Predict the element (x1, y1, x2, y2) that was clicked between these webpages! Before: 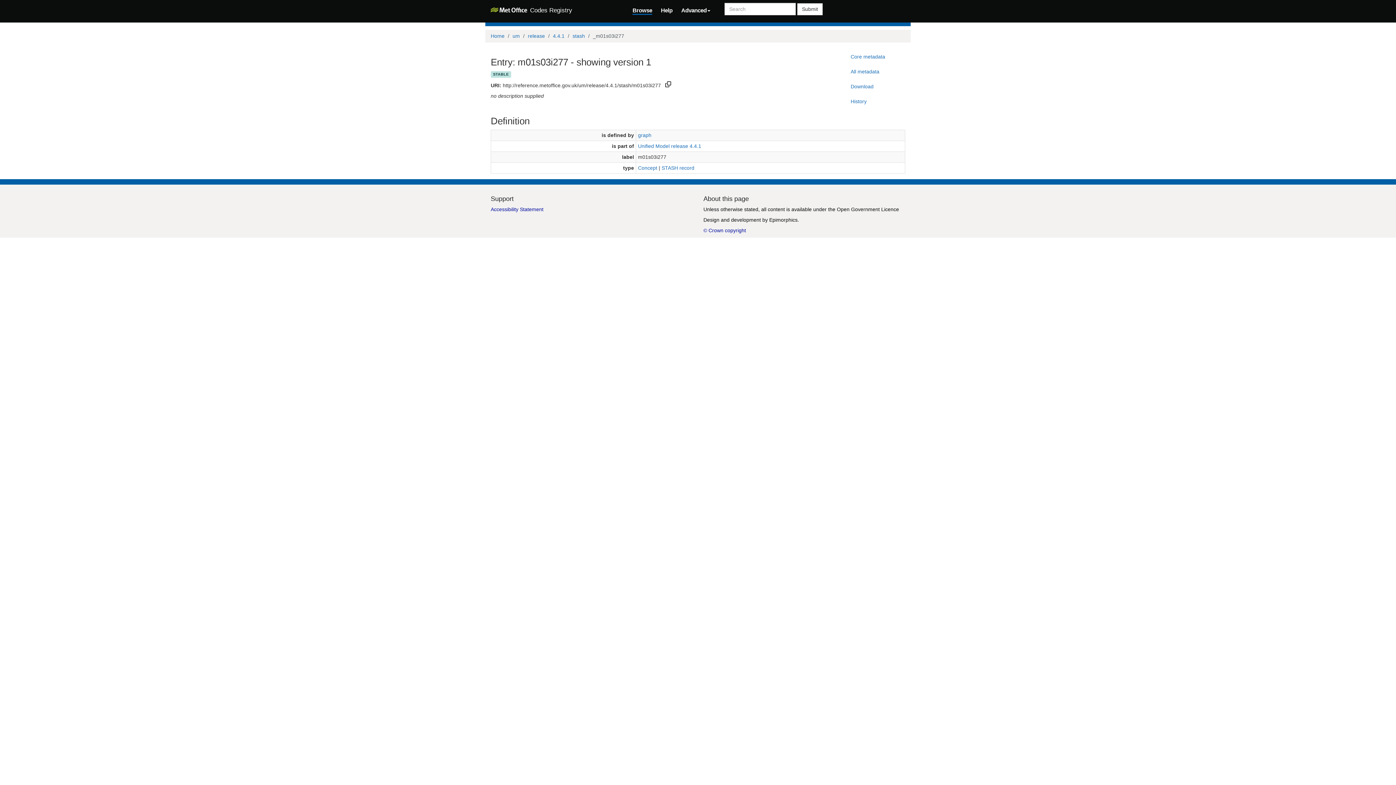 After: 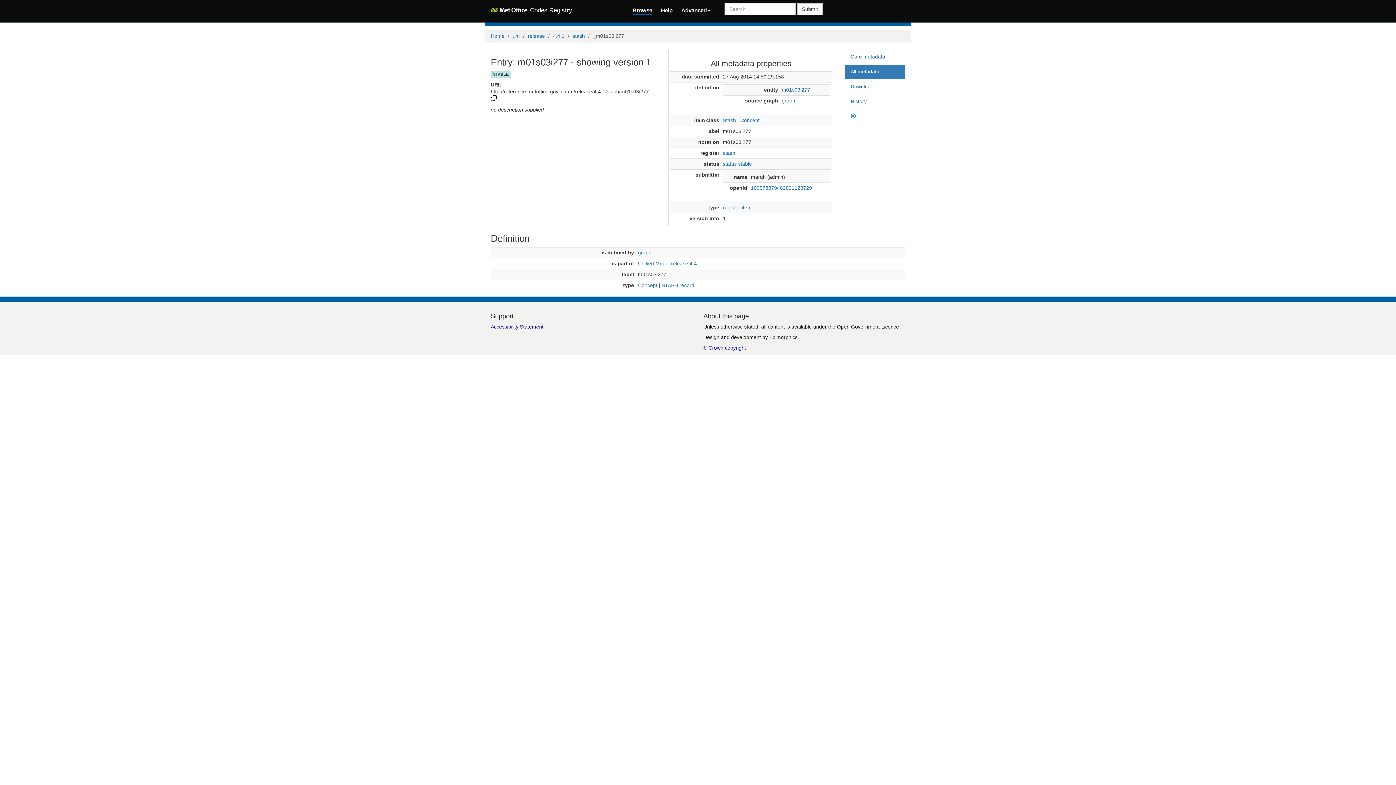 Action: label: All metadata bbox: (845, 64, 905, 78)